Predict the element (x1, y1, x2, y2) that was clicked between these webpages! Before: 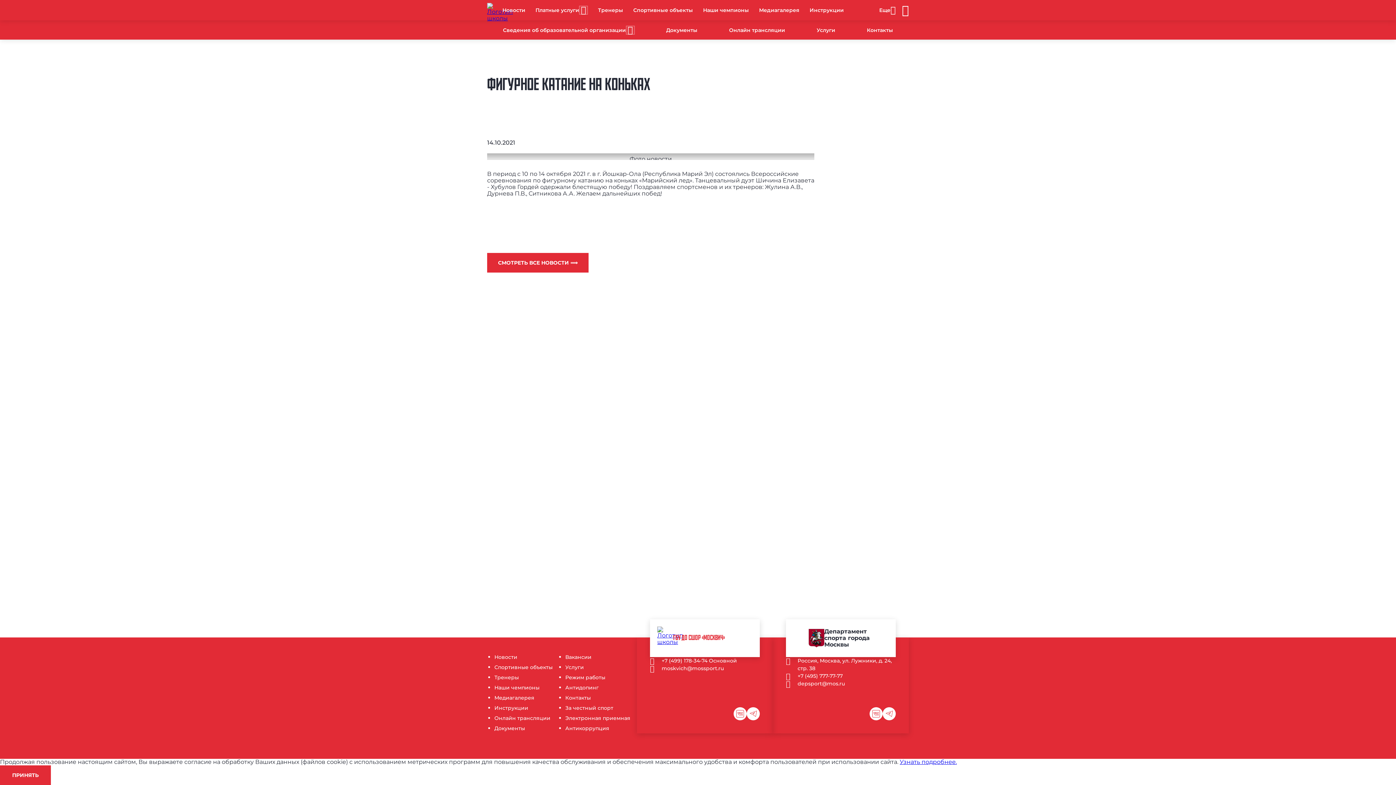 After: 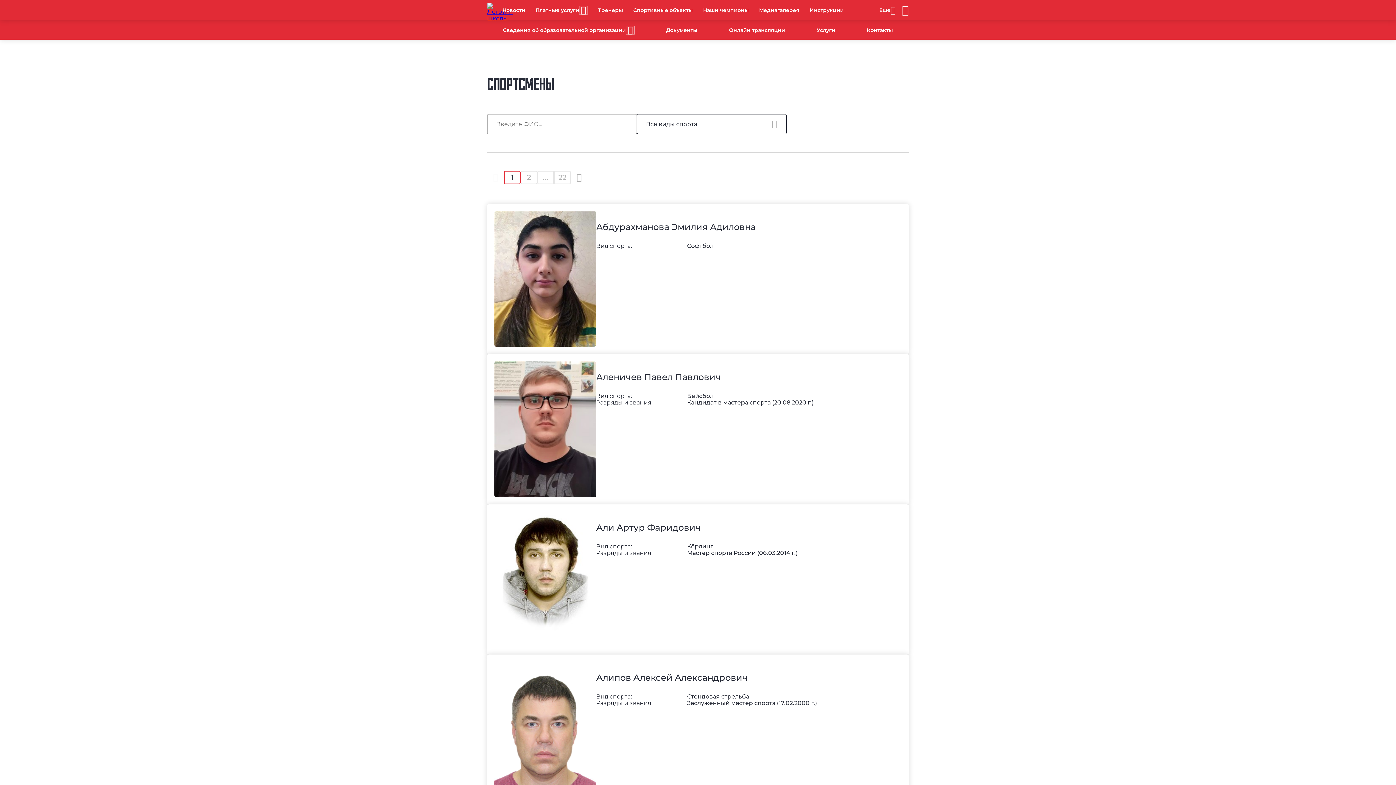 Action: label: Наши чемпионы bbox: (698, 0, 754, 19)